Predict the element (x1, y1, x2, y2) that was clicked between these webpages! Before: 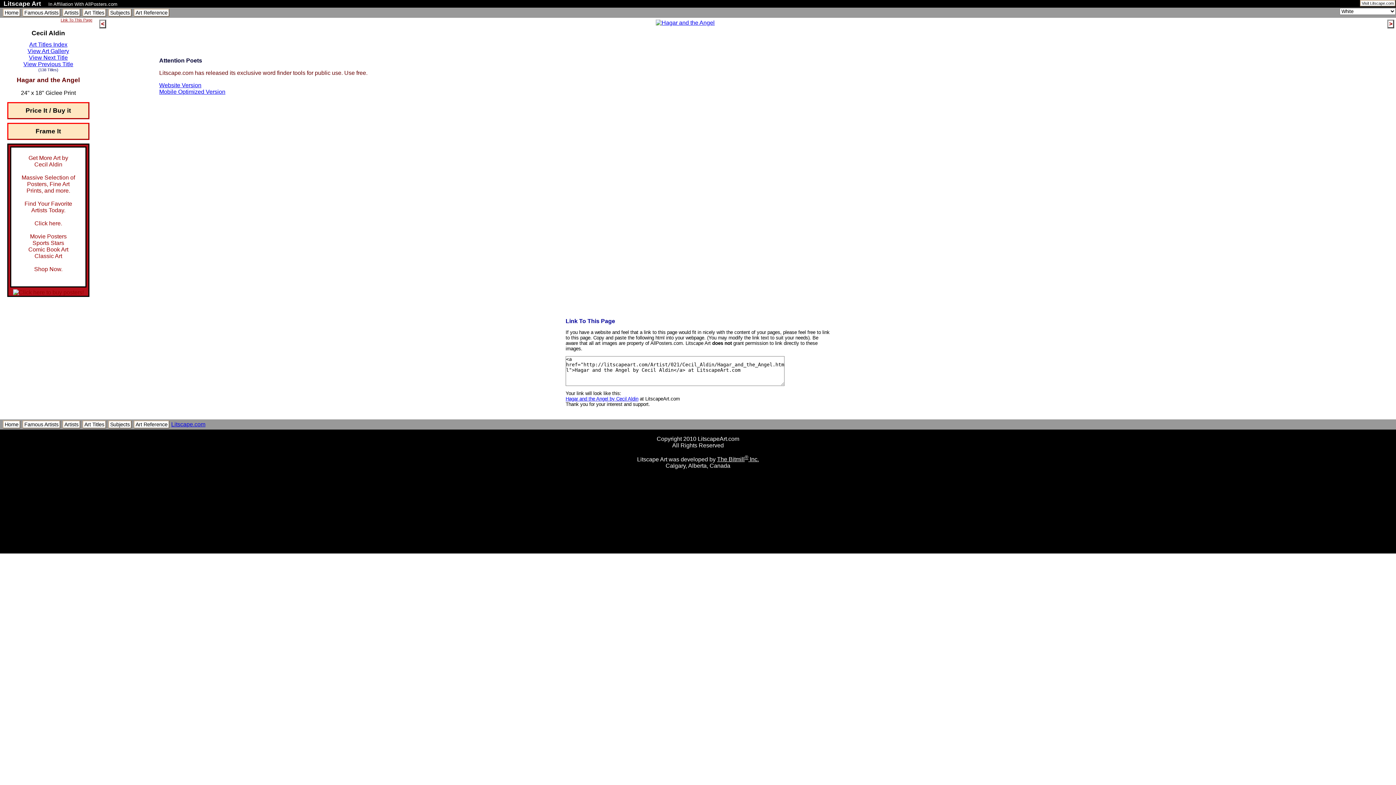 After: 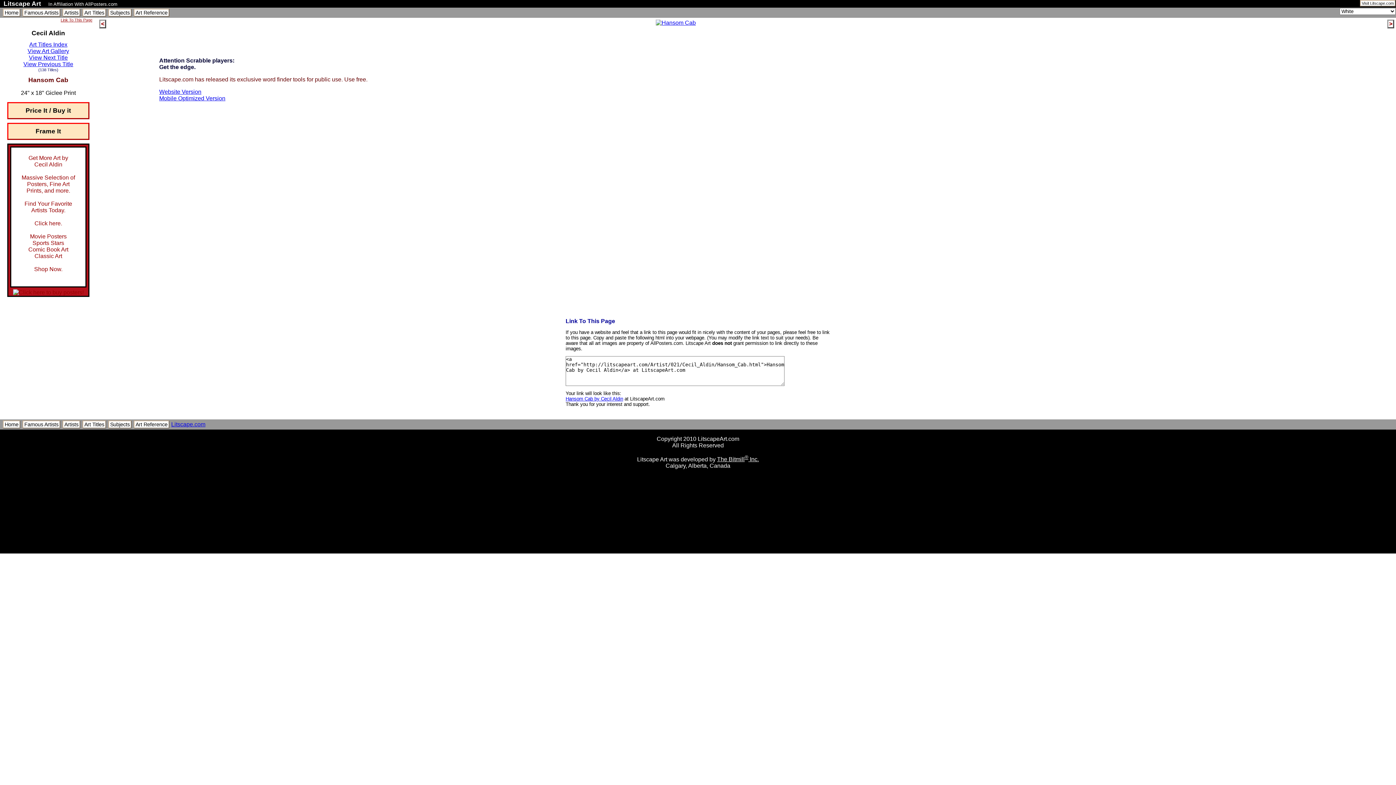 Action: label: View Next Title bbox: (27, 54, 69, 60)